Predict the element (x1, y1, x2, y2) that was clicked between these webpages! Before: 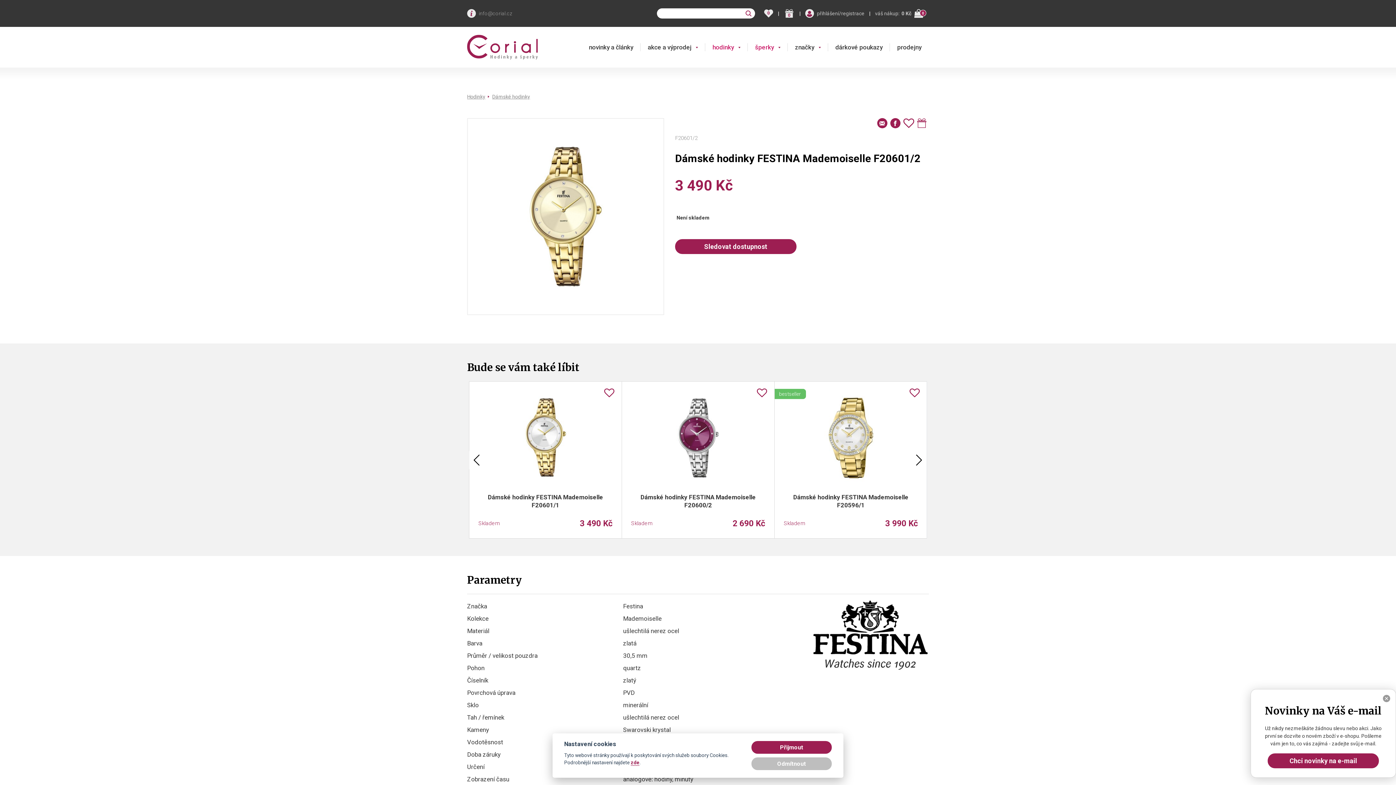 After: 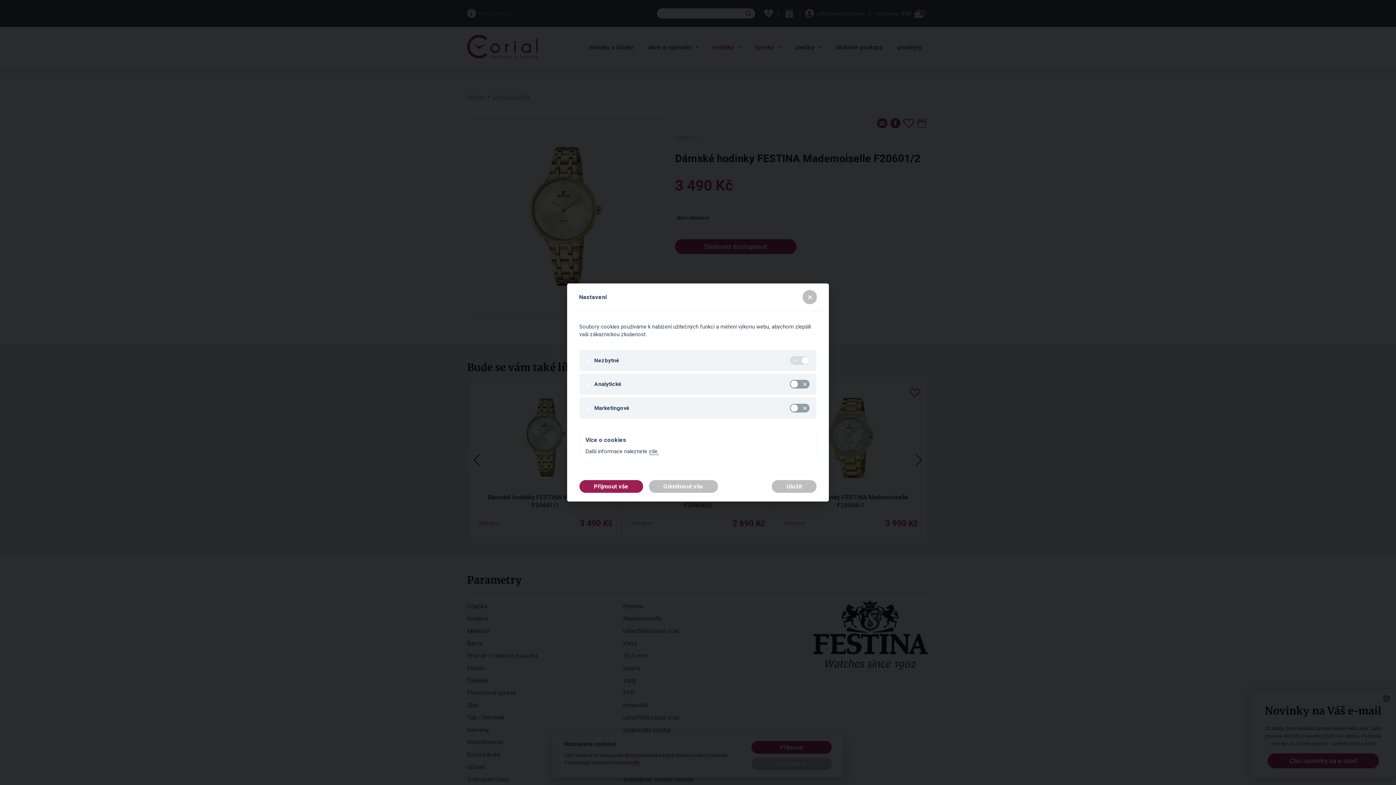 Action: label: zde bbox: (630, 760, 639, 766)